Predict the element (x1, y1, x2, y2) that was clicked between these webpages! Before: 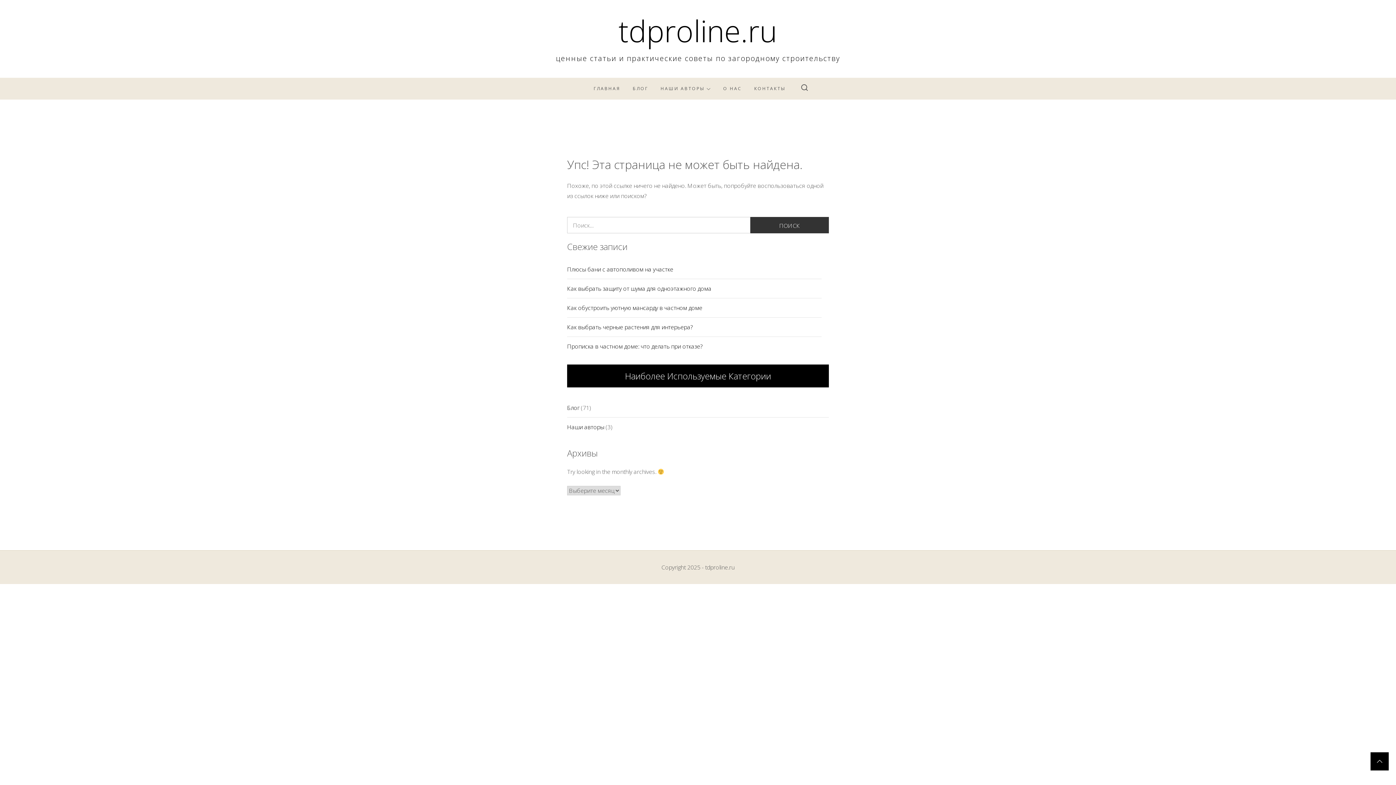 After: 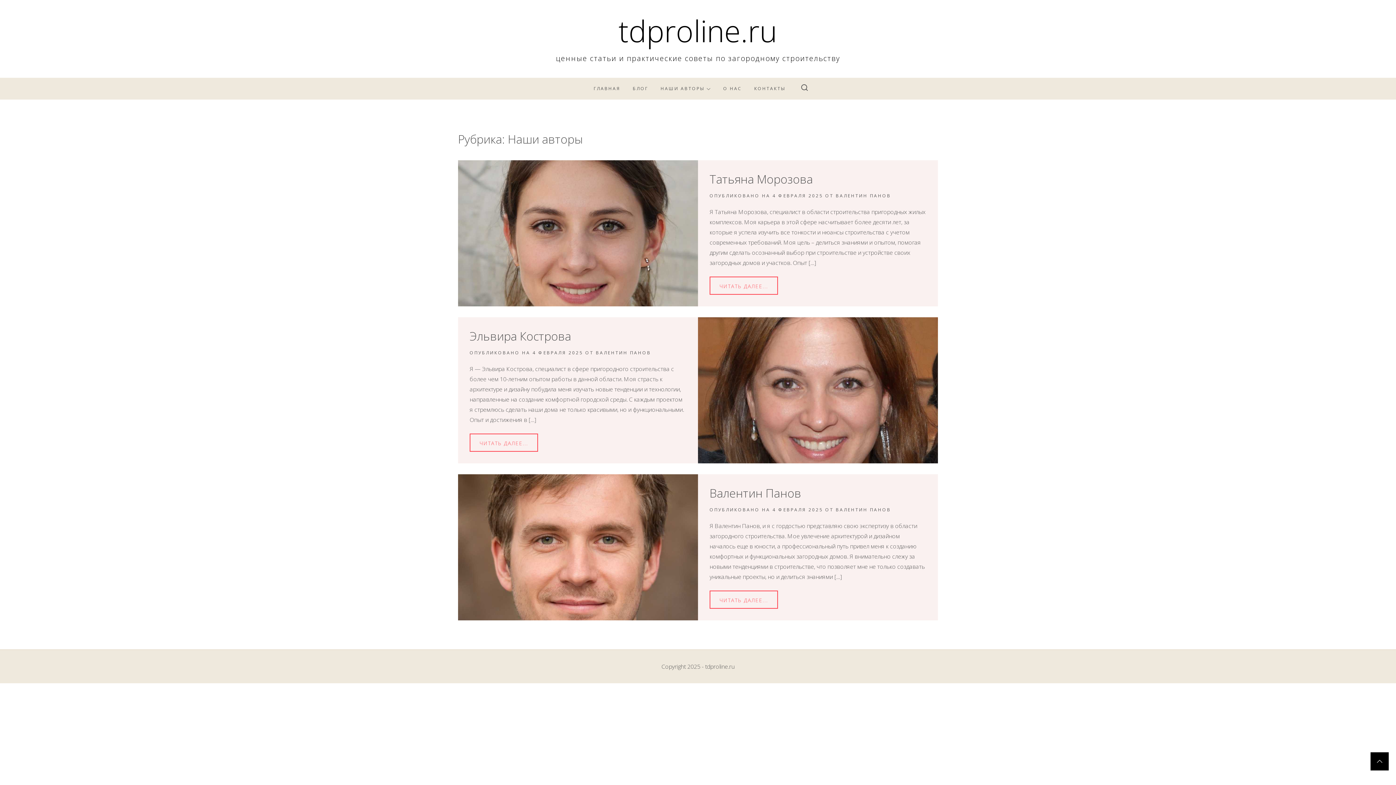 Action: bbox: (567, 423, 604, 431) label: Наши авторы